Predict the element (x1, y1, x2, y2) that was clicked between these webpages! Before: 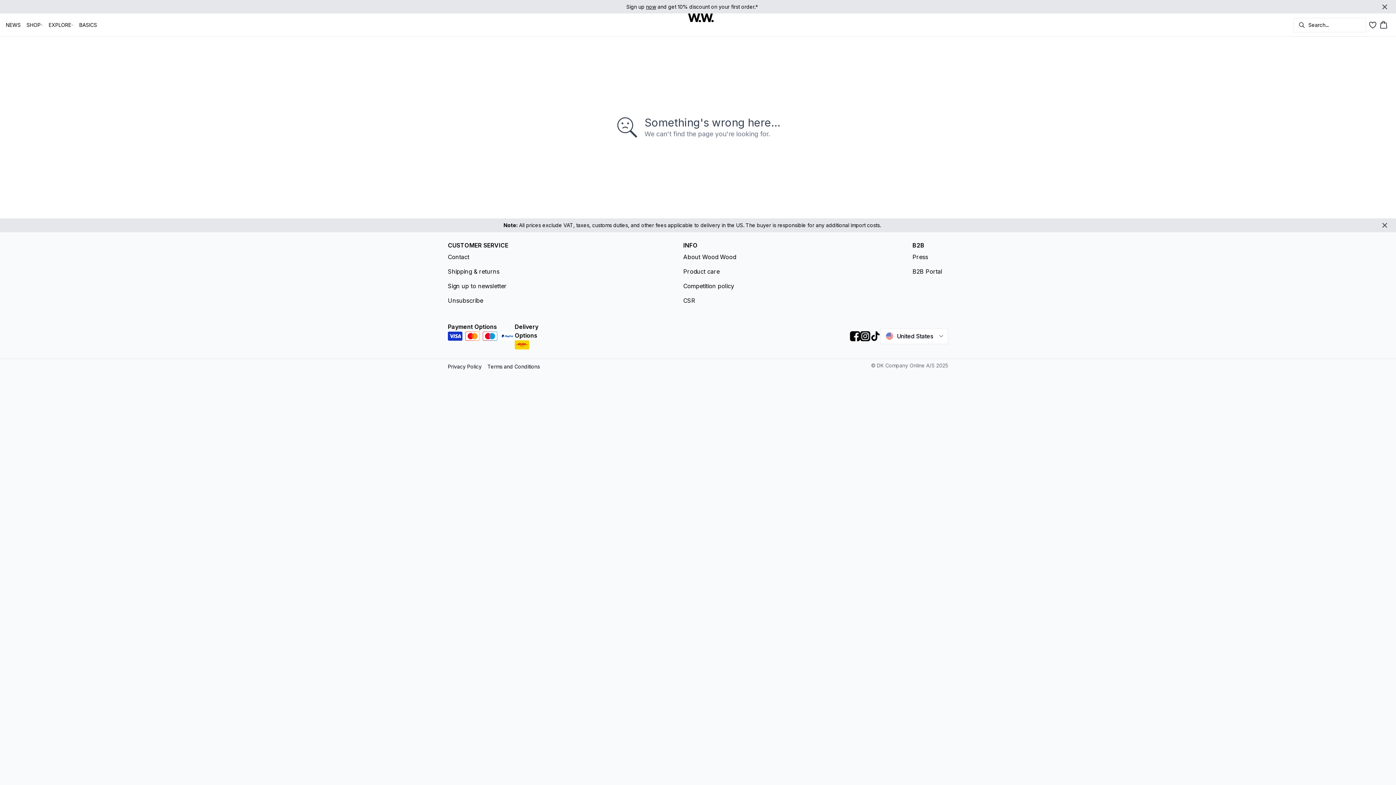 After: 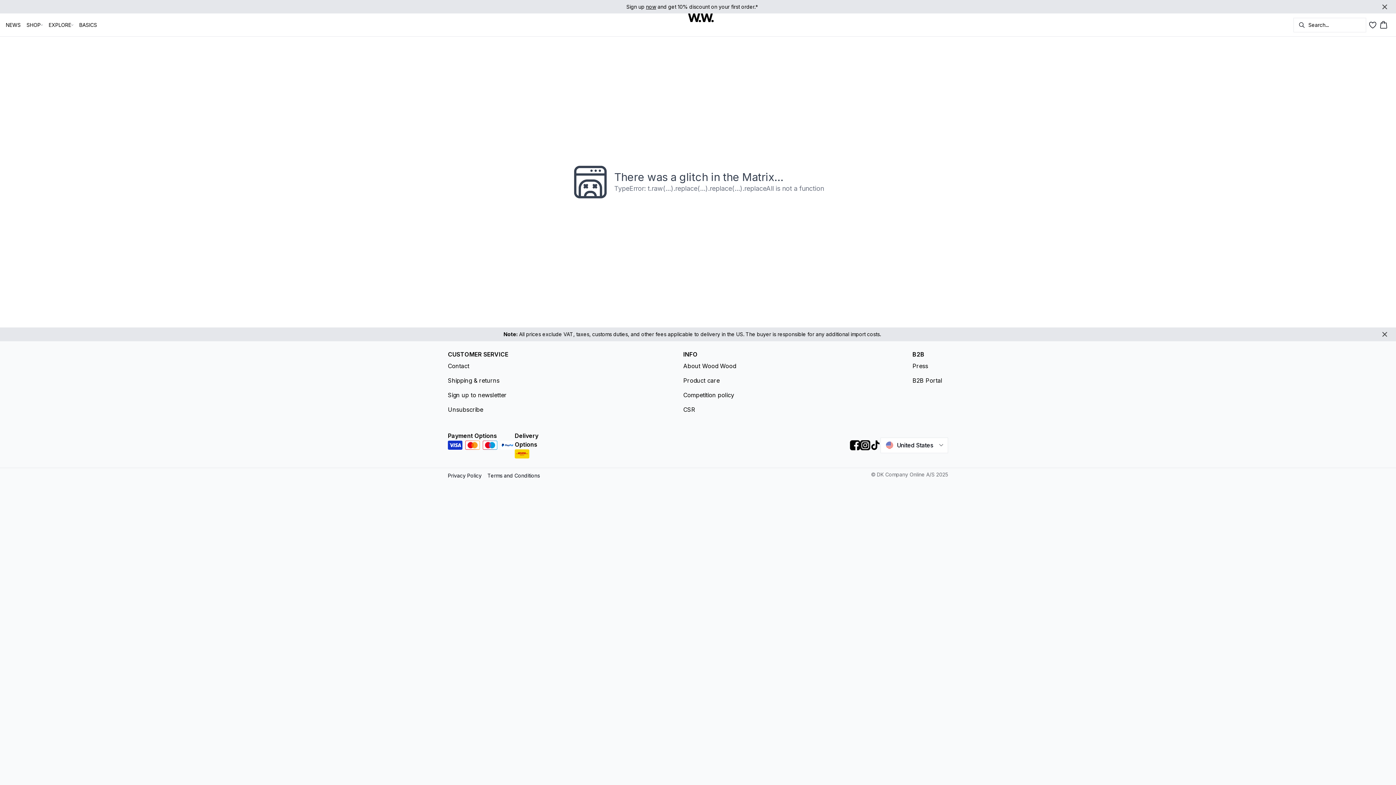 Action: label: now bbox: (646, 3, 656, 9)